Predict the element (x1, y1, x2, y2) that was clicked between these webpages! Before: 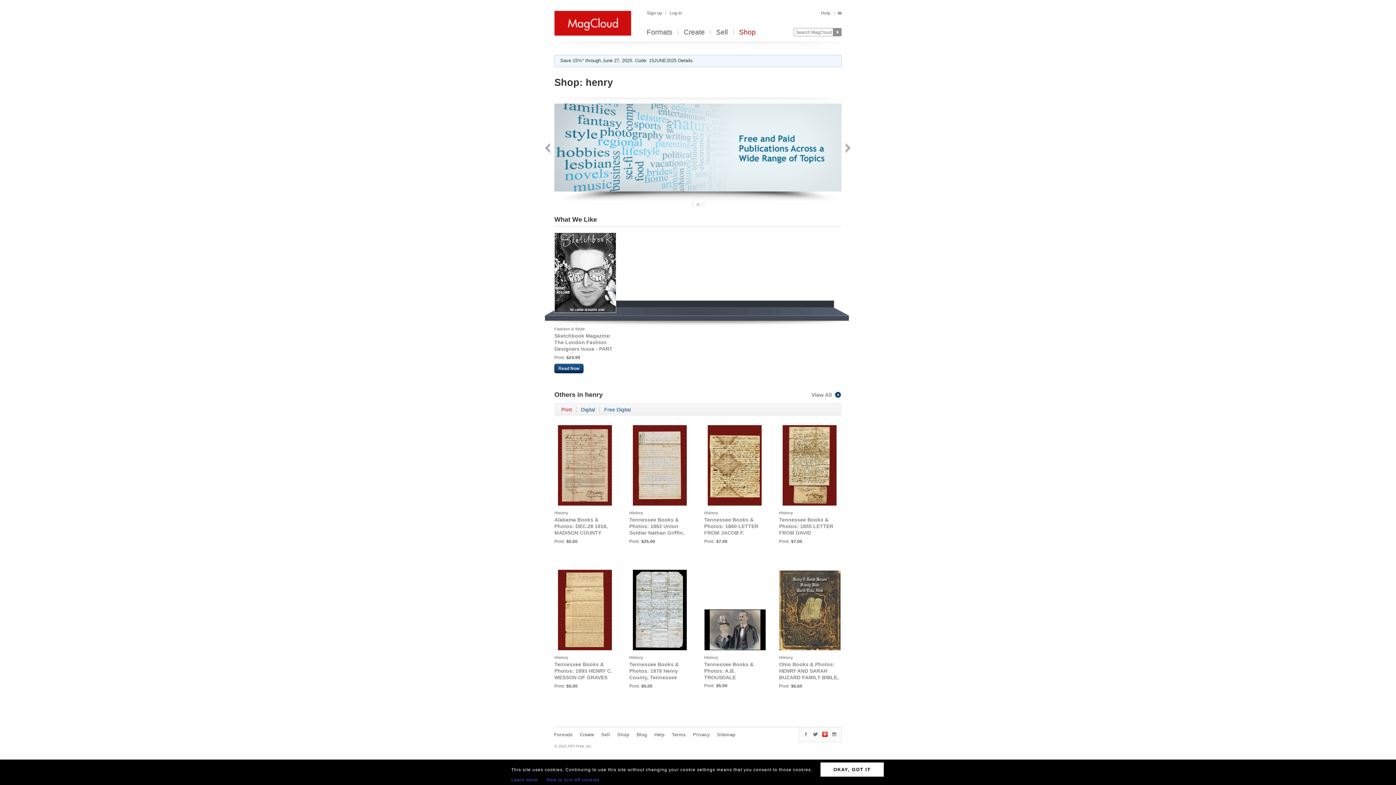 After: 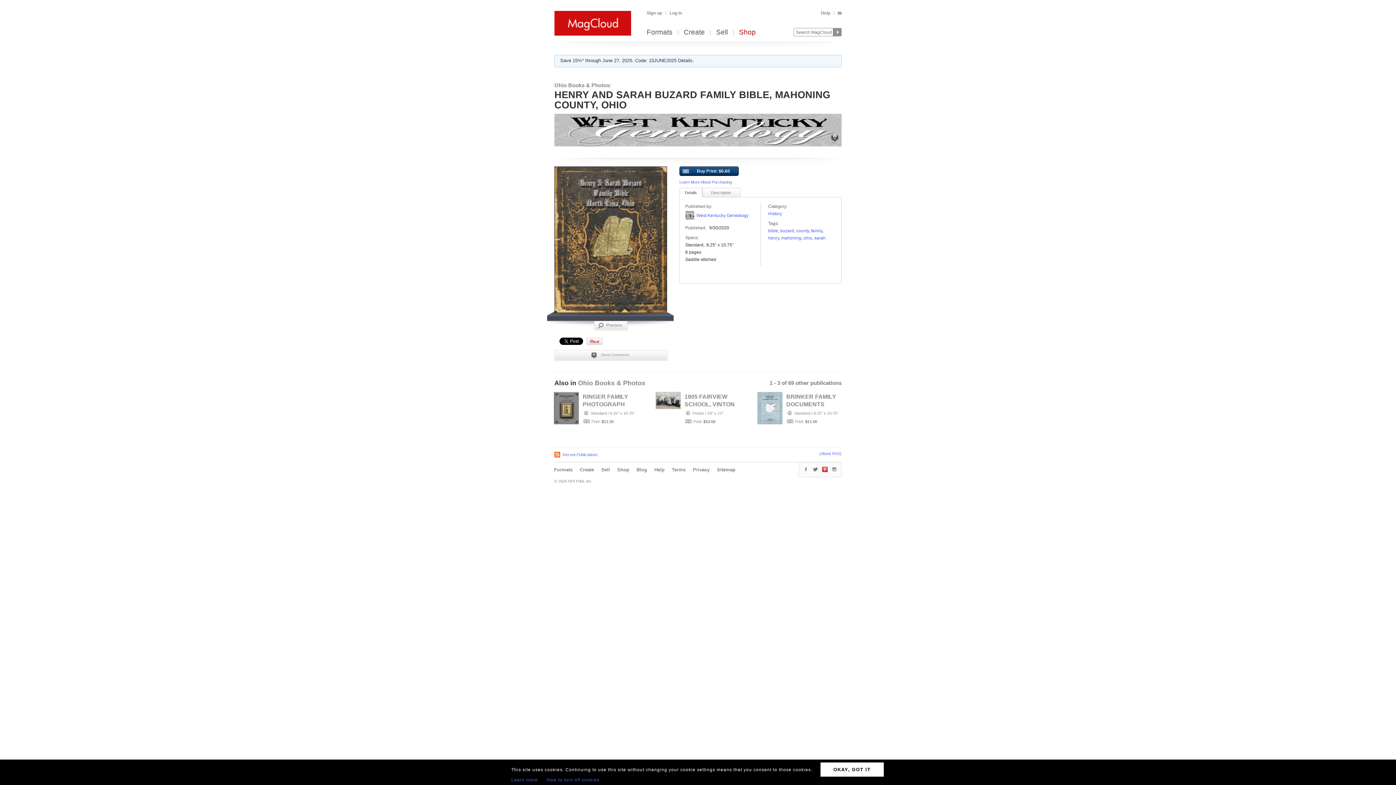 Action: label: Ohio Books & Photos: HENRY AND SARAH BUZARD FAMILY BIBLE, MAHONING COUNTY, OHIO bbox: (779, 661, 838, 693)